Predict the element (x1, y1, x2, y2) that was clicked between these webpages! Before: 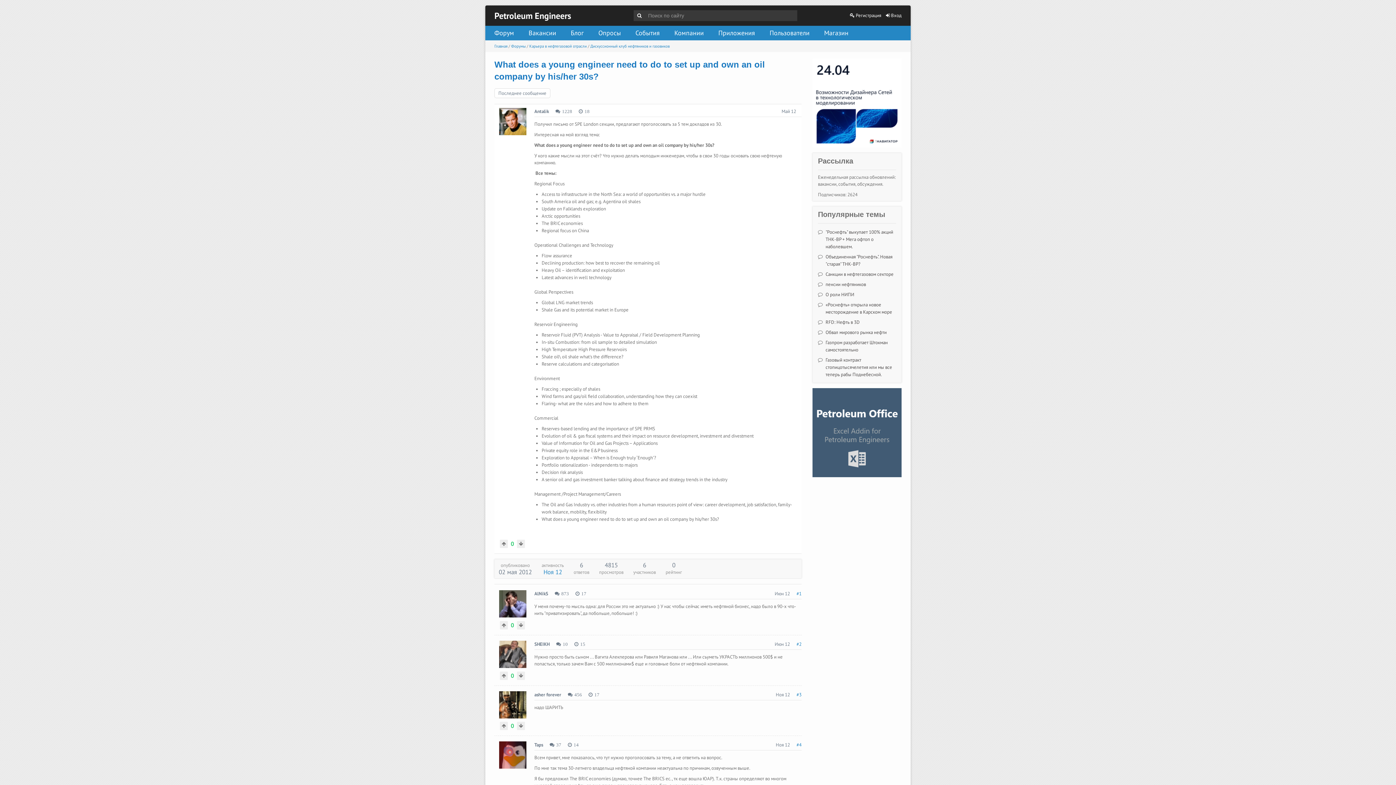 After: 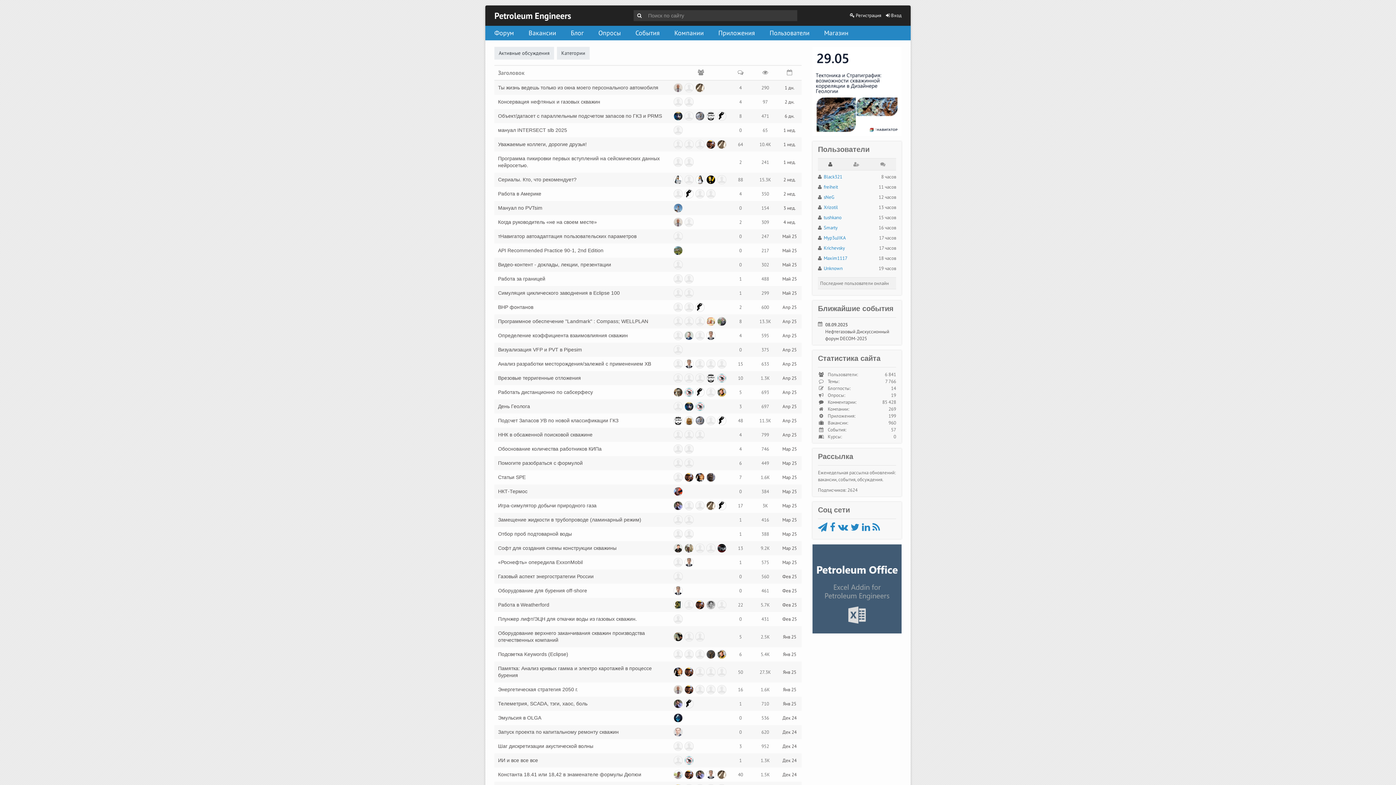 Action: bbox: (494, 10, 571, 21) label: Petroleum Engineers